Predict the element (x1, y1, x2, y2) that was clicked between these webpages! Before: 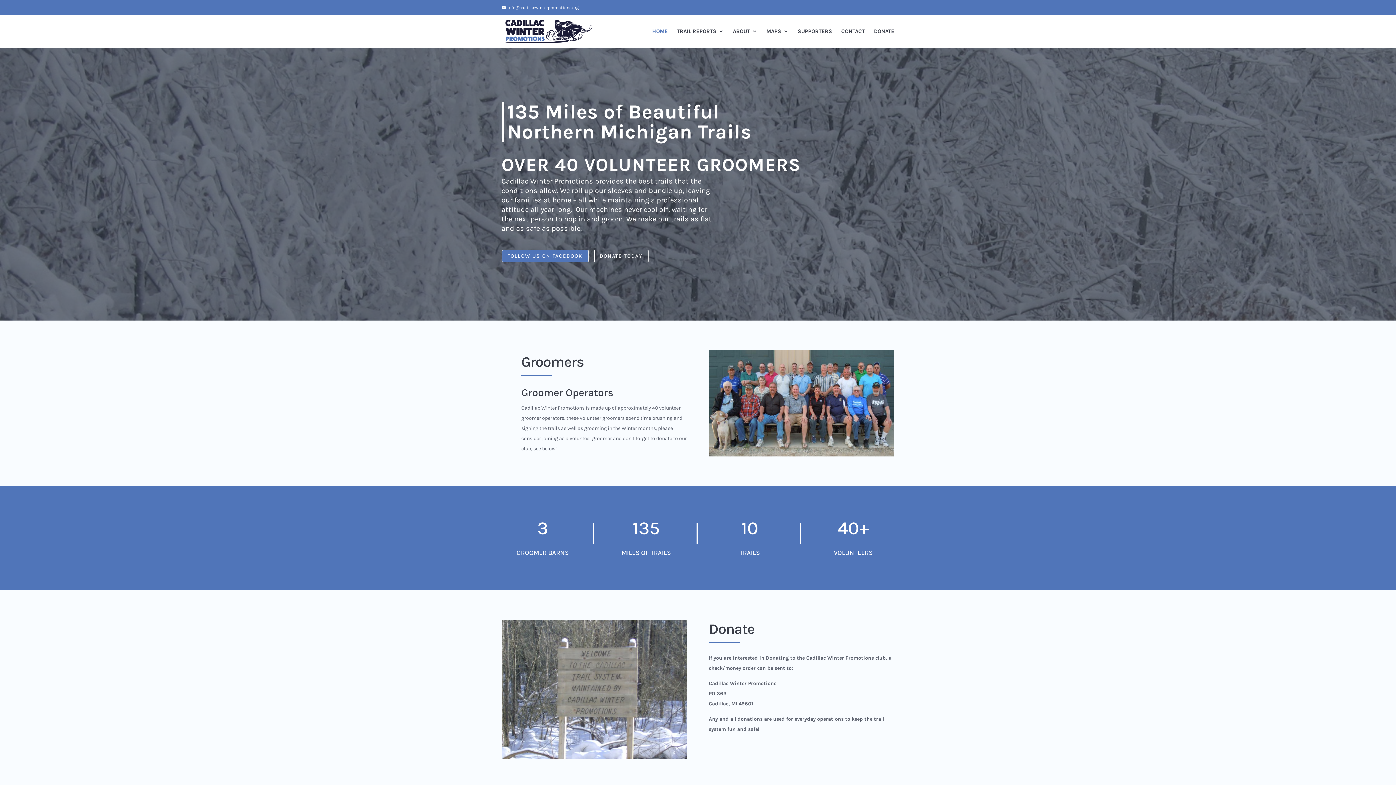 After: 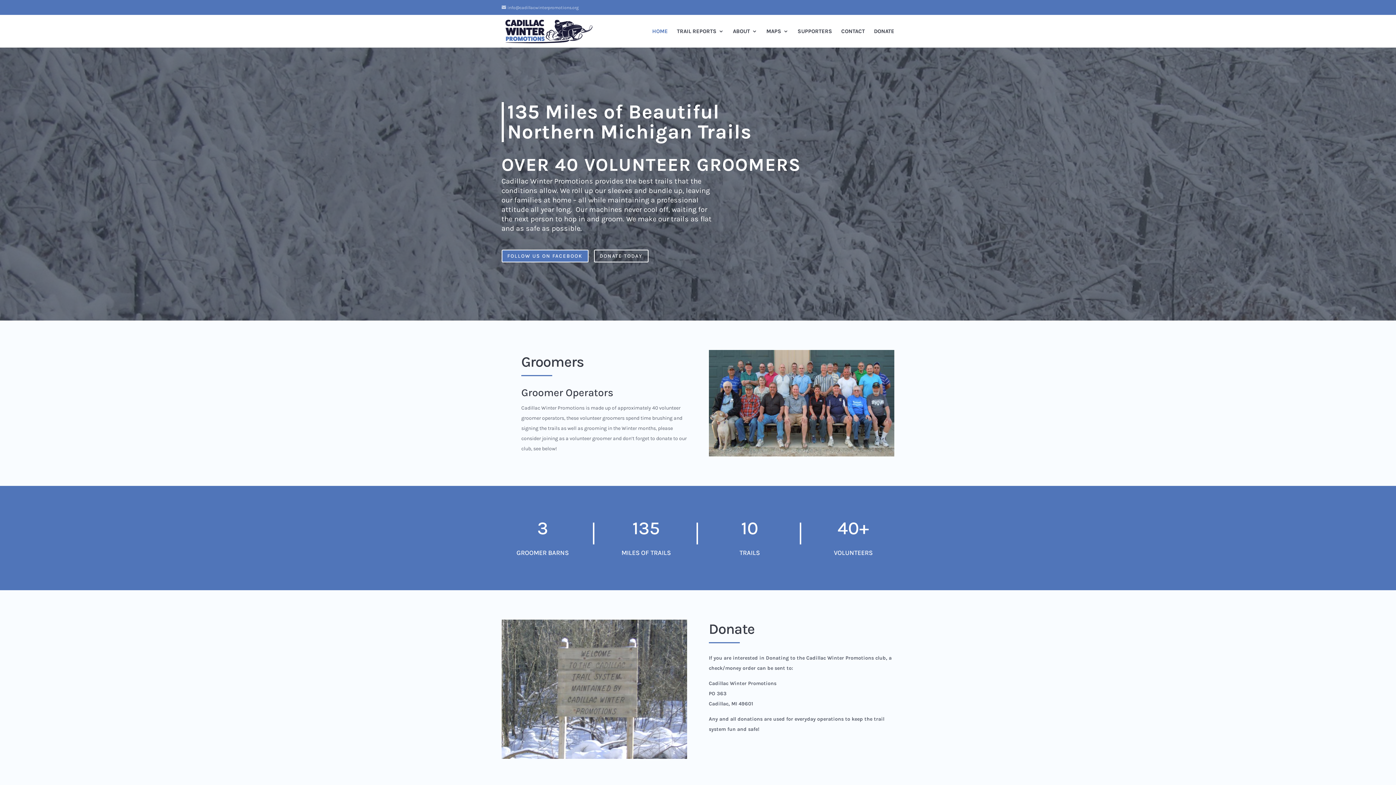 Action: bbox: (501, 5, 578, 10) label: info@cadillacwinterpromotions.org